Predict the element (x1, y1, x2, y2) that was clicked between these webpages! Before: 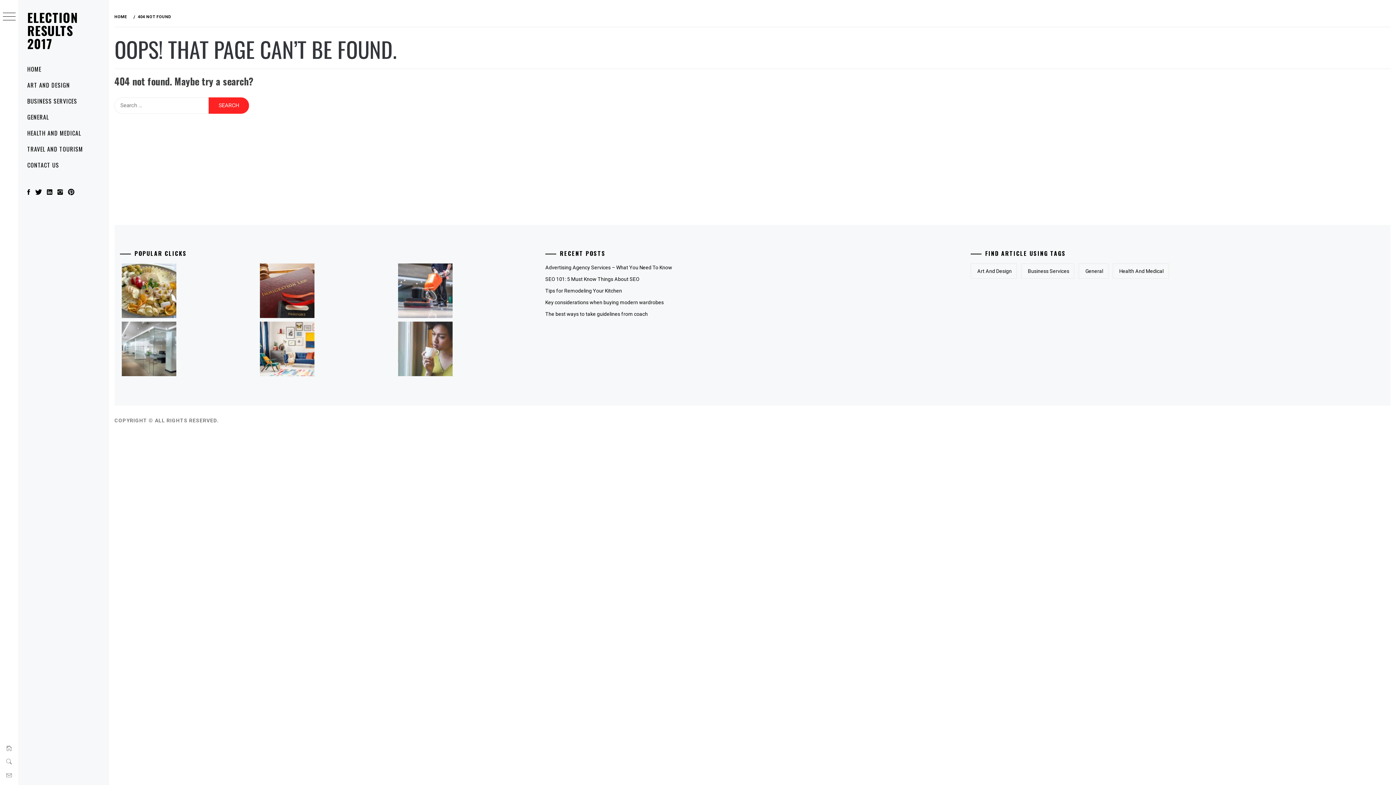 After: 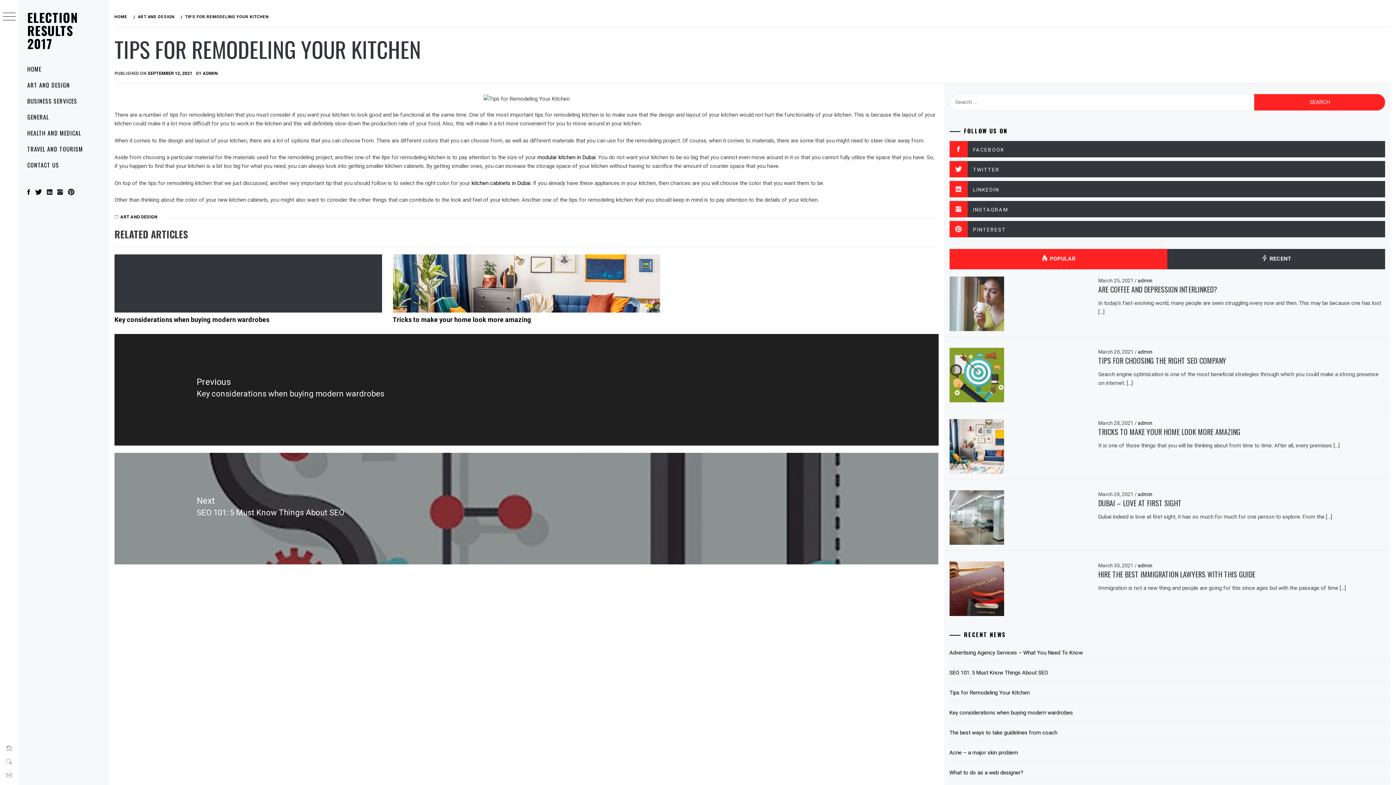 Action: bbox: (545, 288, 622, 293) label: Tips for Remodeling Your Kitchen